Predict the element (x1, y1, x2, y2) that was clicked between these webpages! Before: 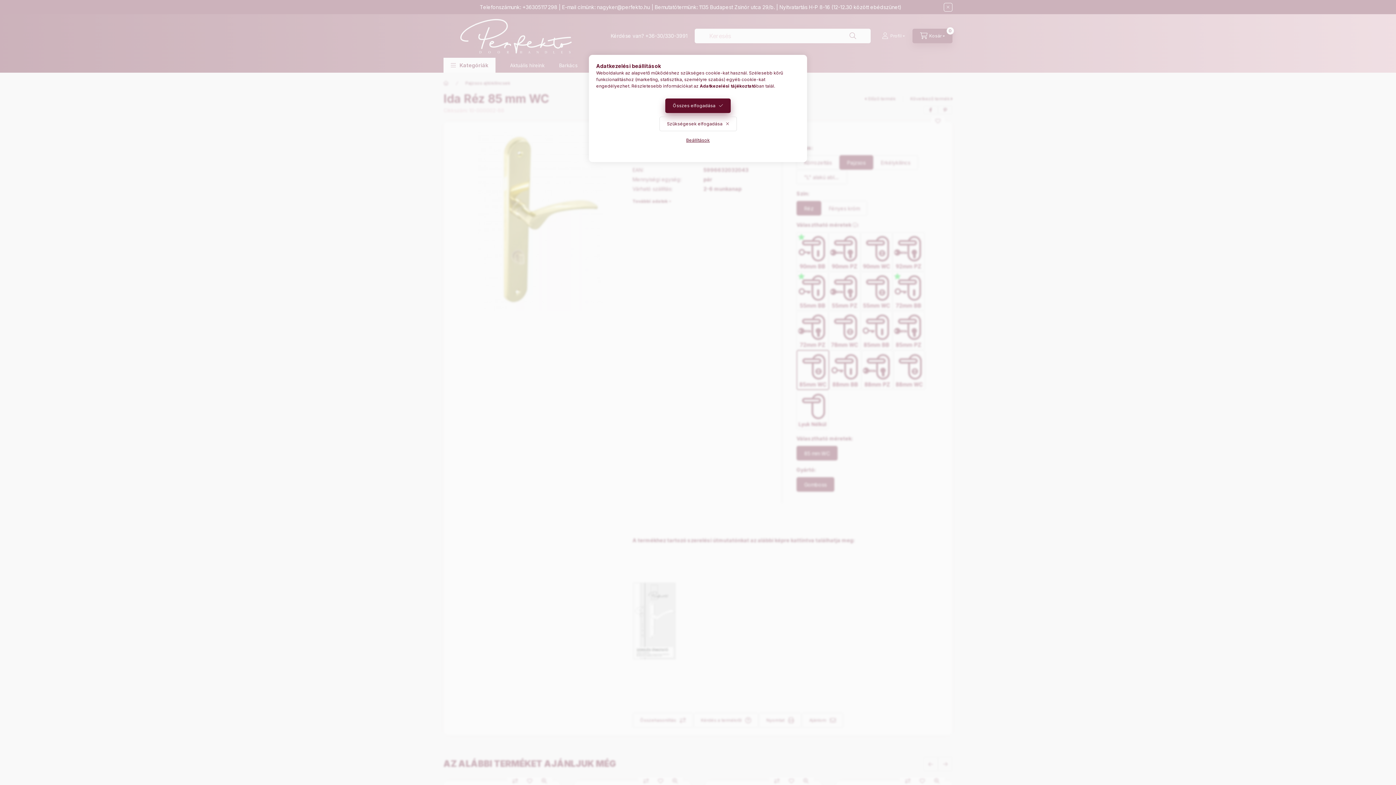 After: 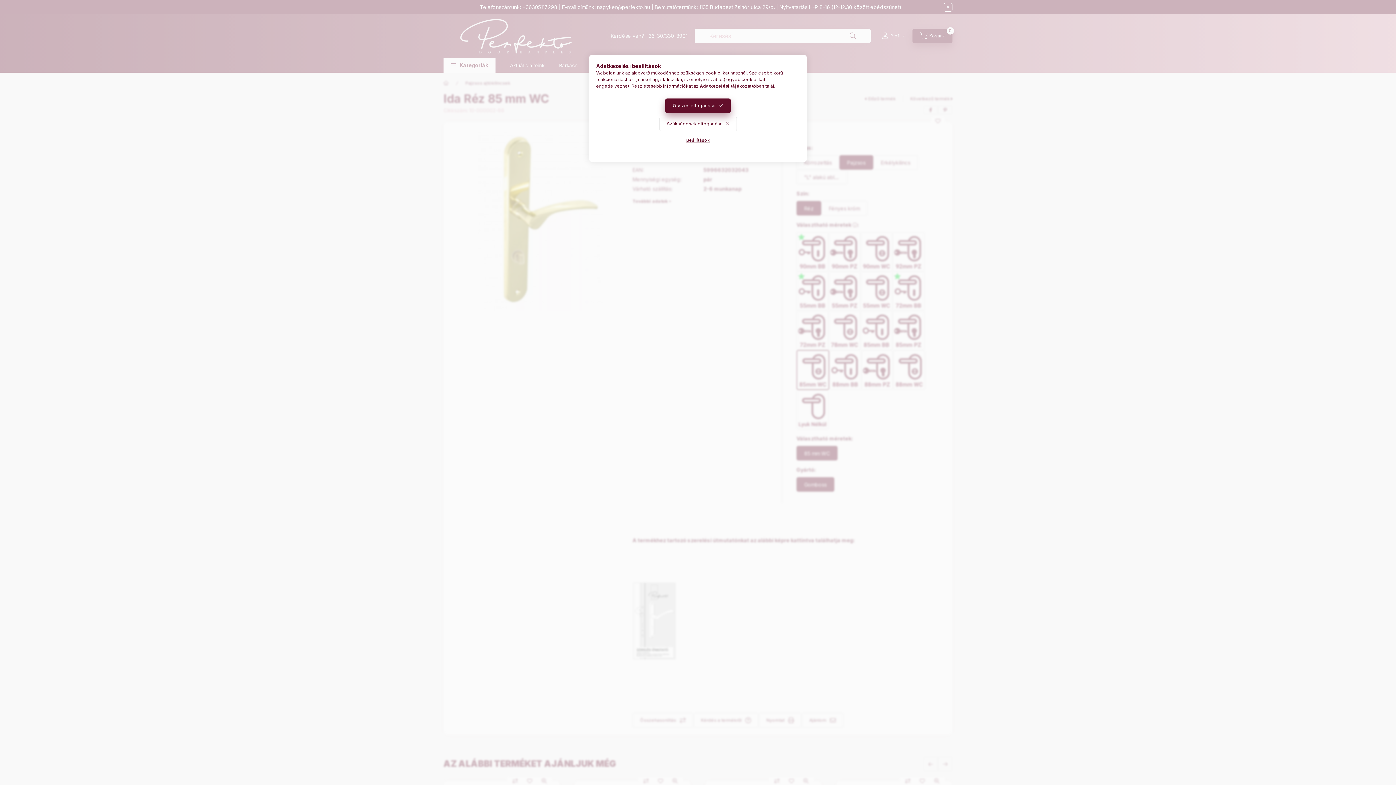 Action: label: Adatkezelési tájékoztató bbox: (700, 83, 756, 88)